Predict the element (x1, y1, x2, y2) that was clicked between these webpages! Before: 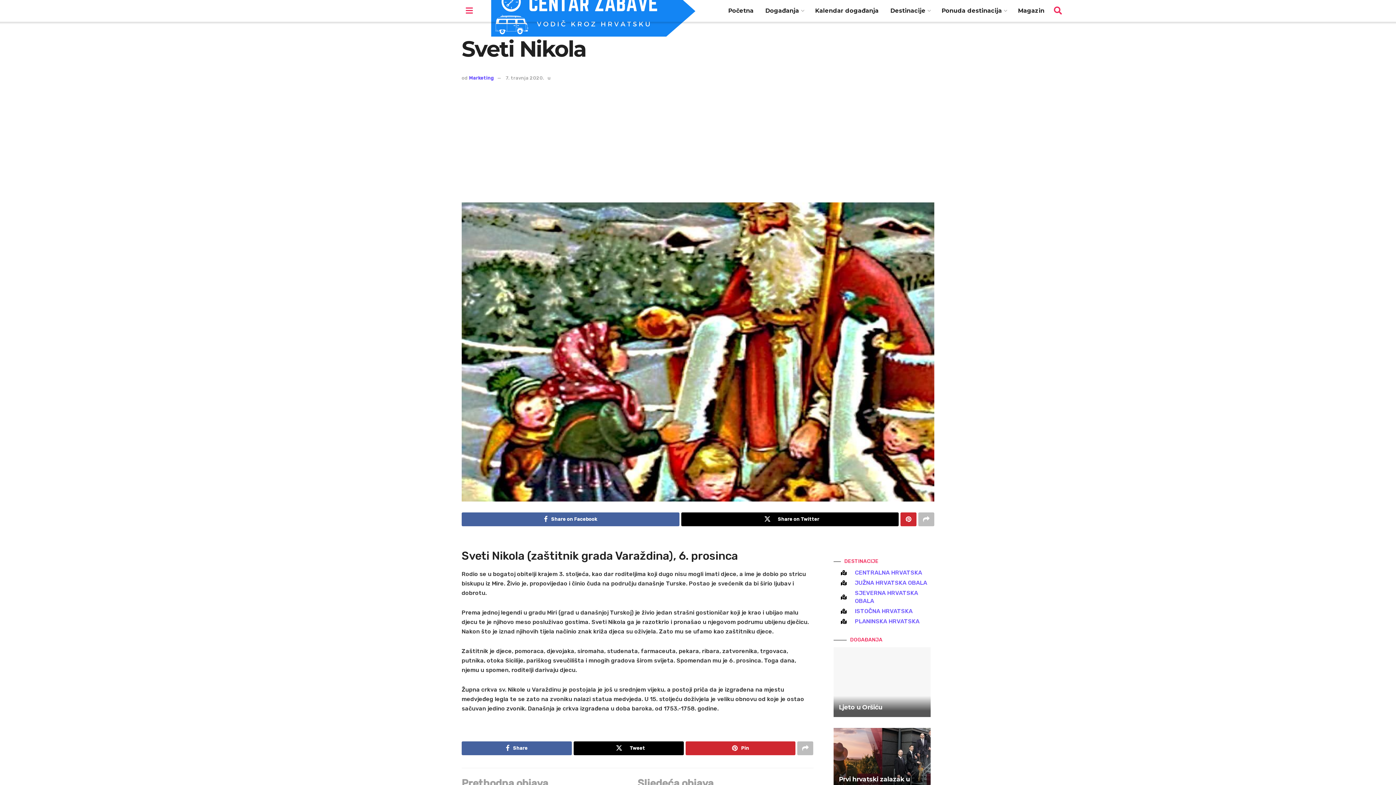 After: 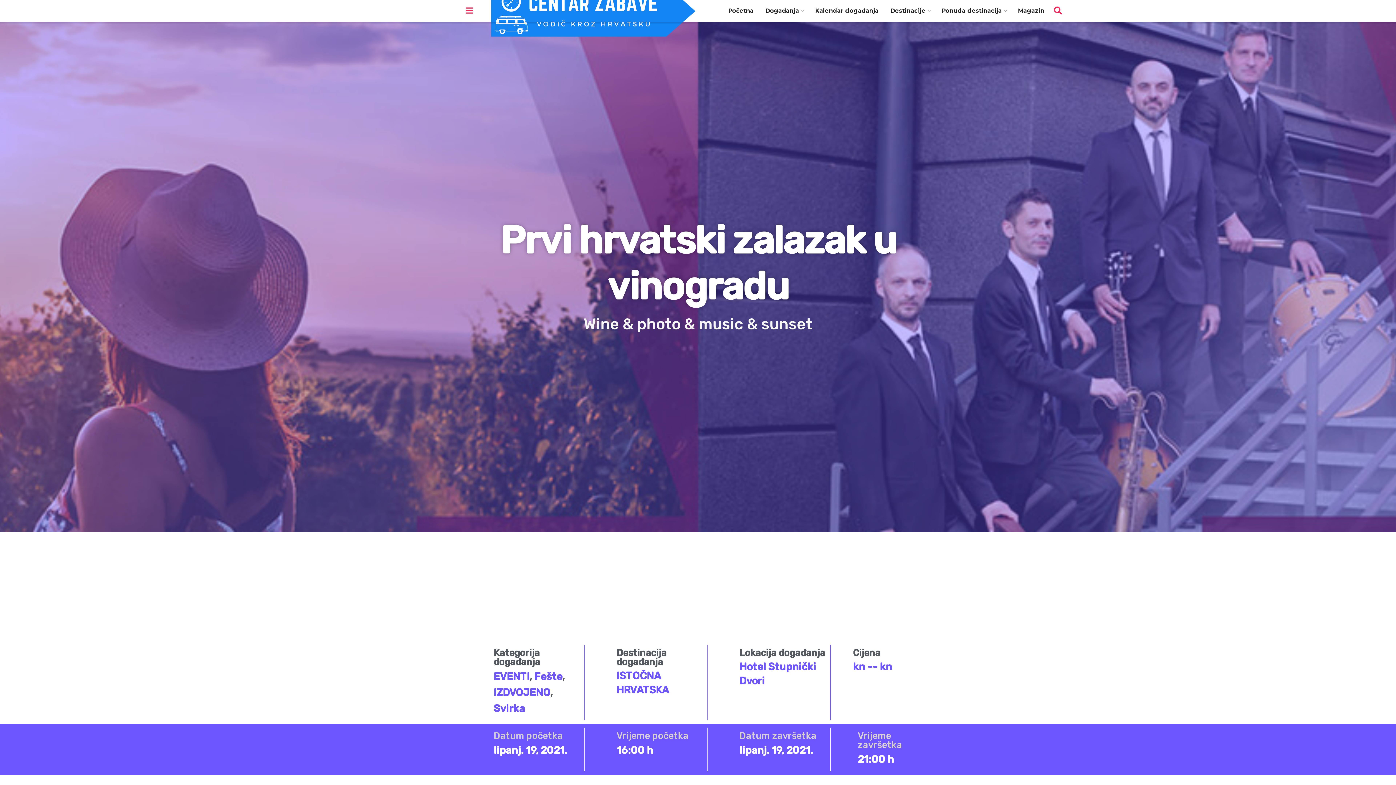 Action: bbox: (833, 728, 930, 797)